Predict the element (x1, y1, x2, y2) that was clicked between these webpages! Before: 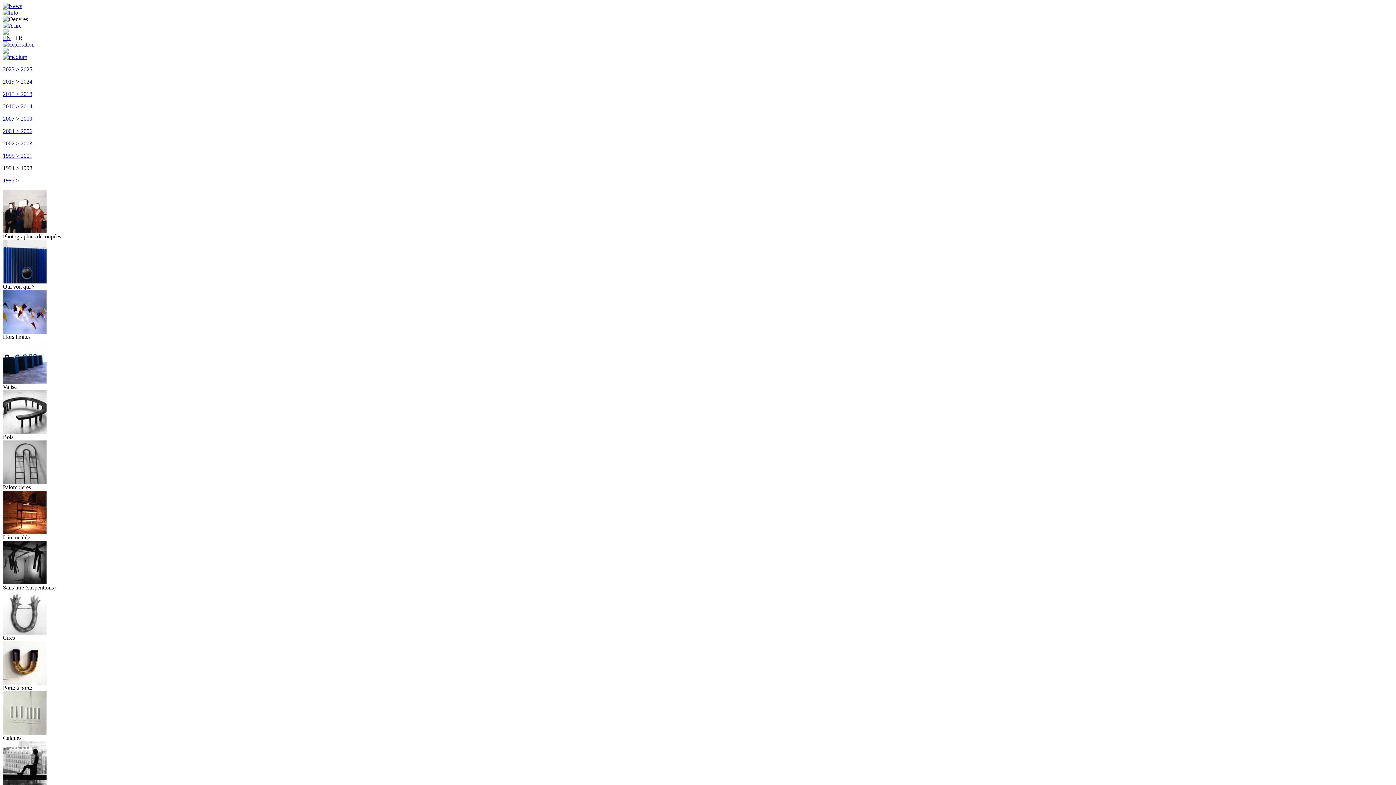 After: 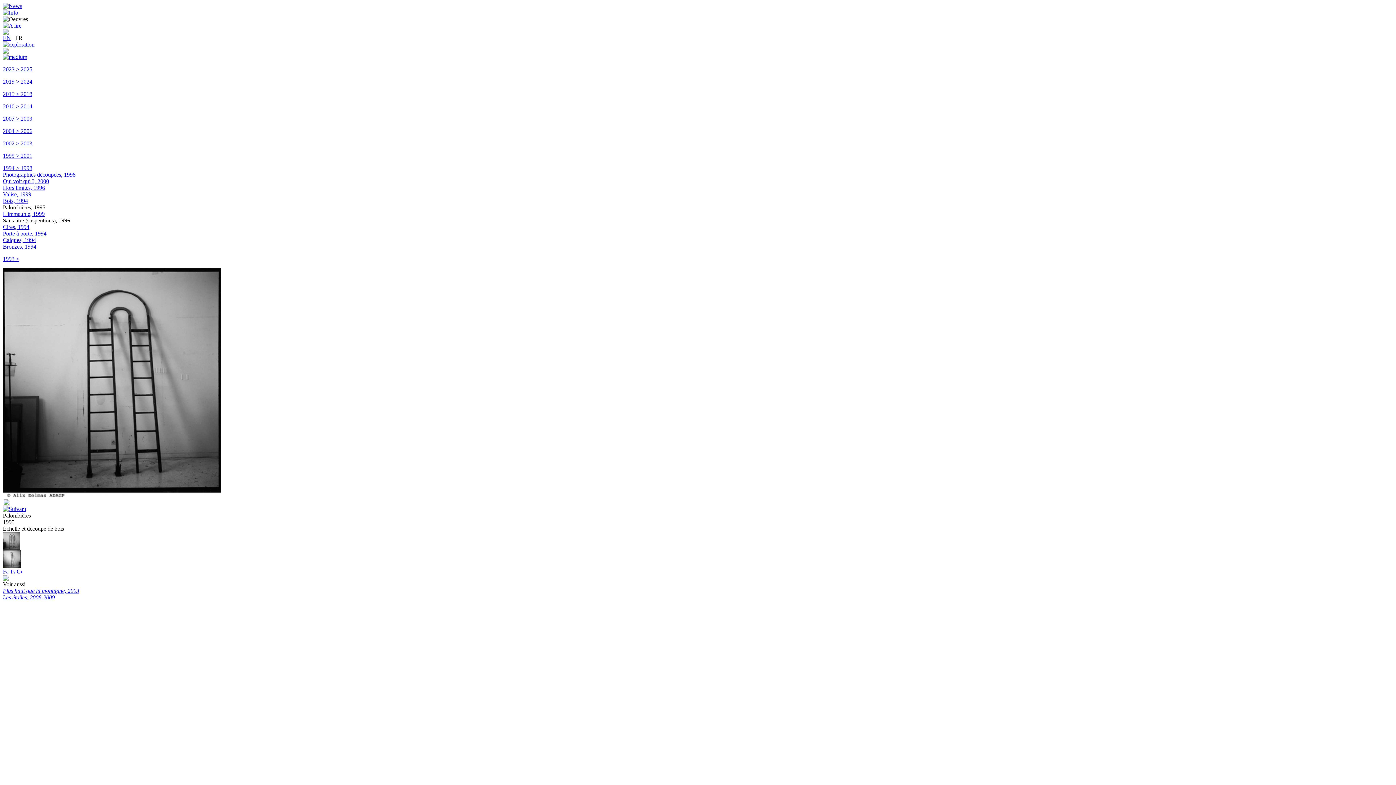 Action: bbox: (2, 479, 46, 485)